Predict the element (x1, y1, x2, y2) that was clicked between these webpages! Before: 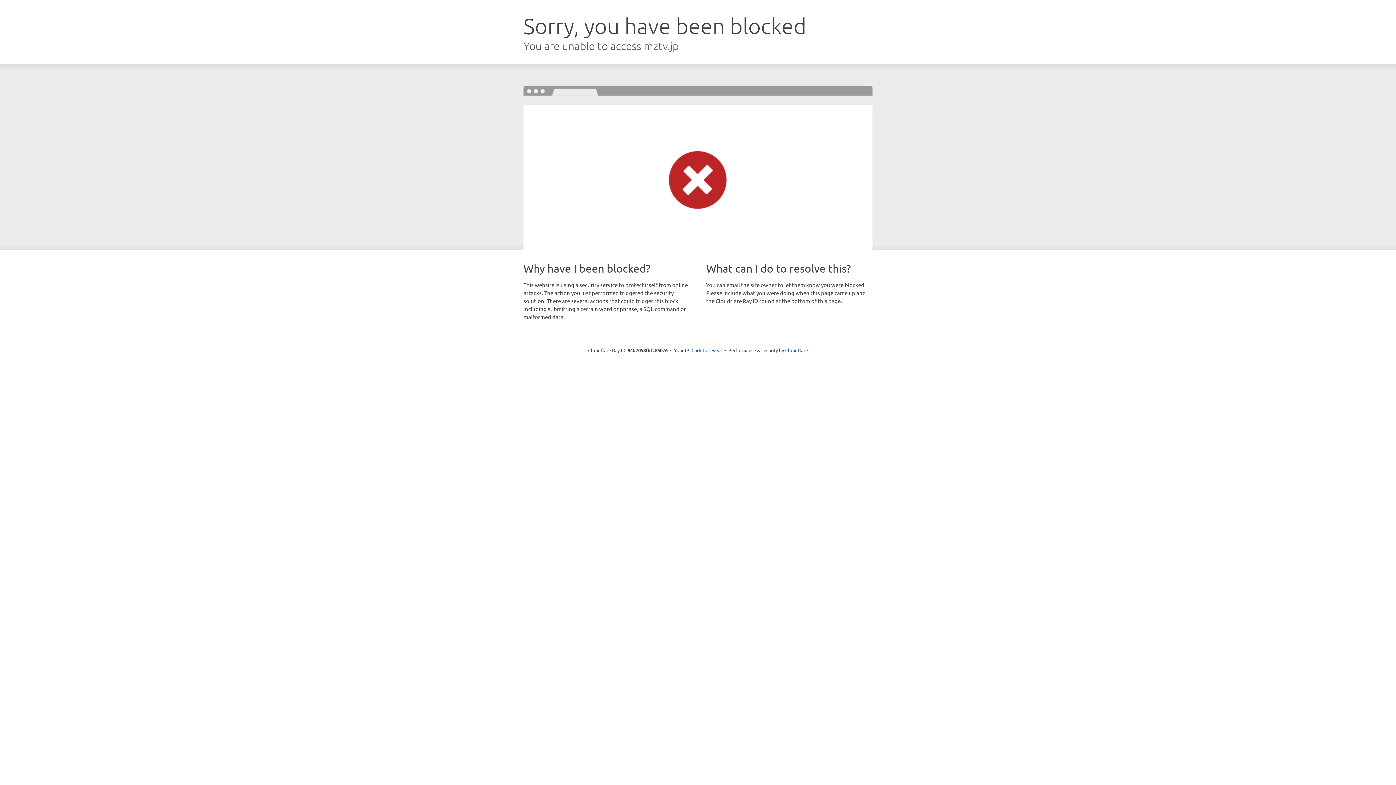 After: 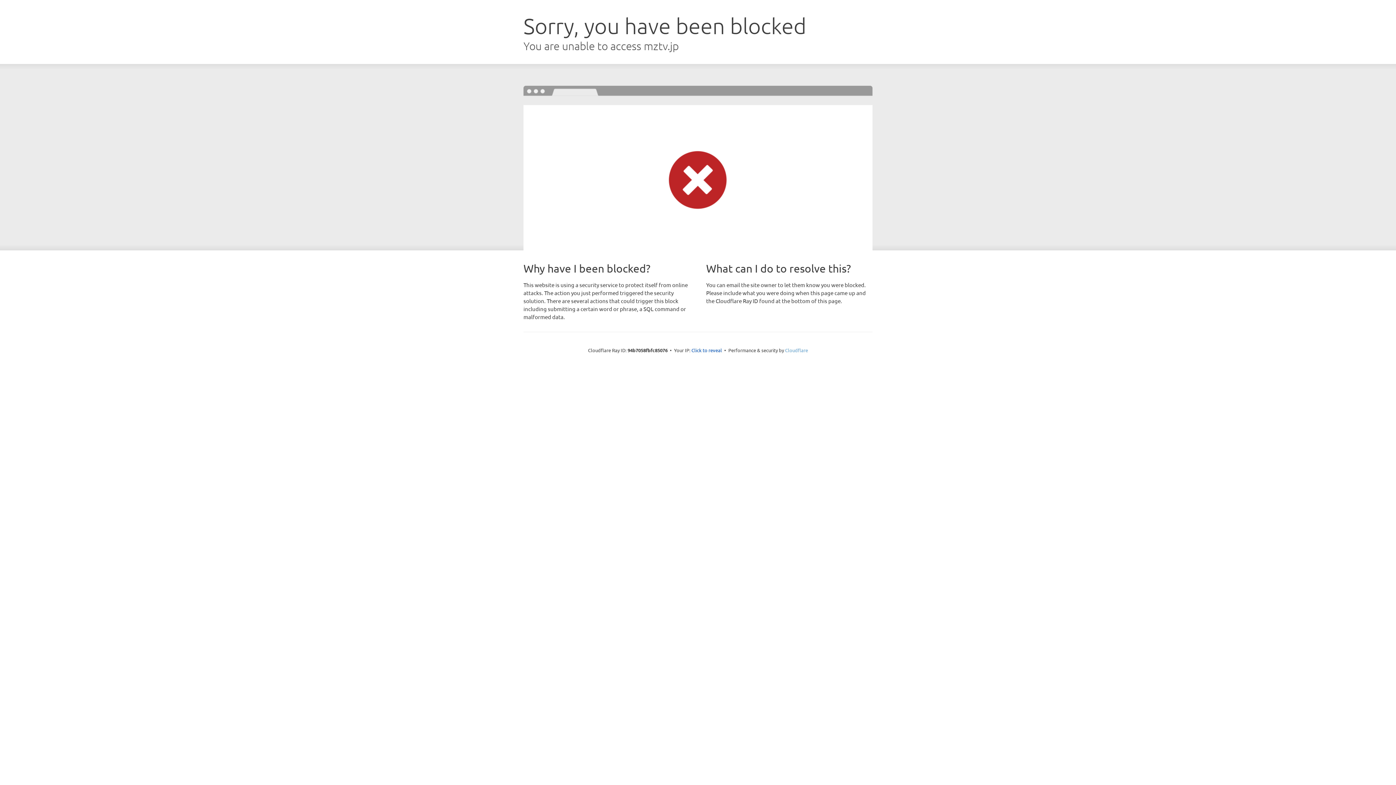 Action: bbox: (785, 347, 808, 353) label: Cloudflare